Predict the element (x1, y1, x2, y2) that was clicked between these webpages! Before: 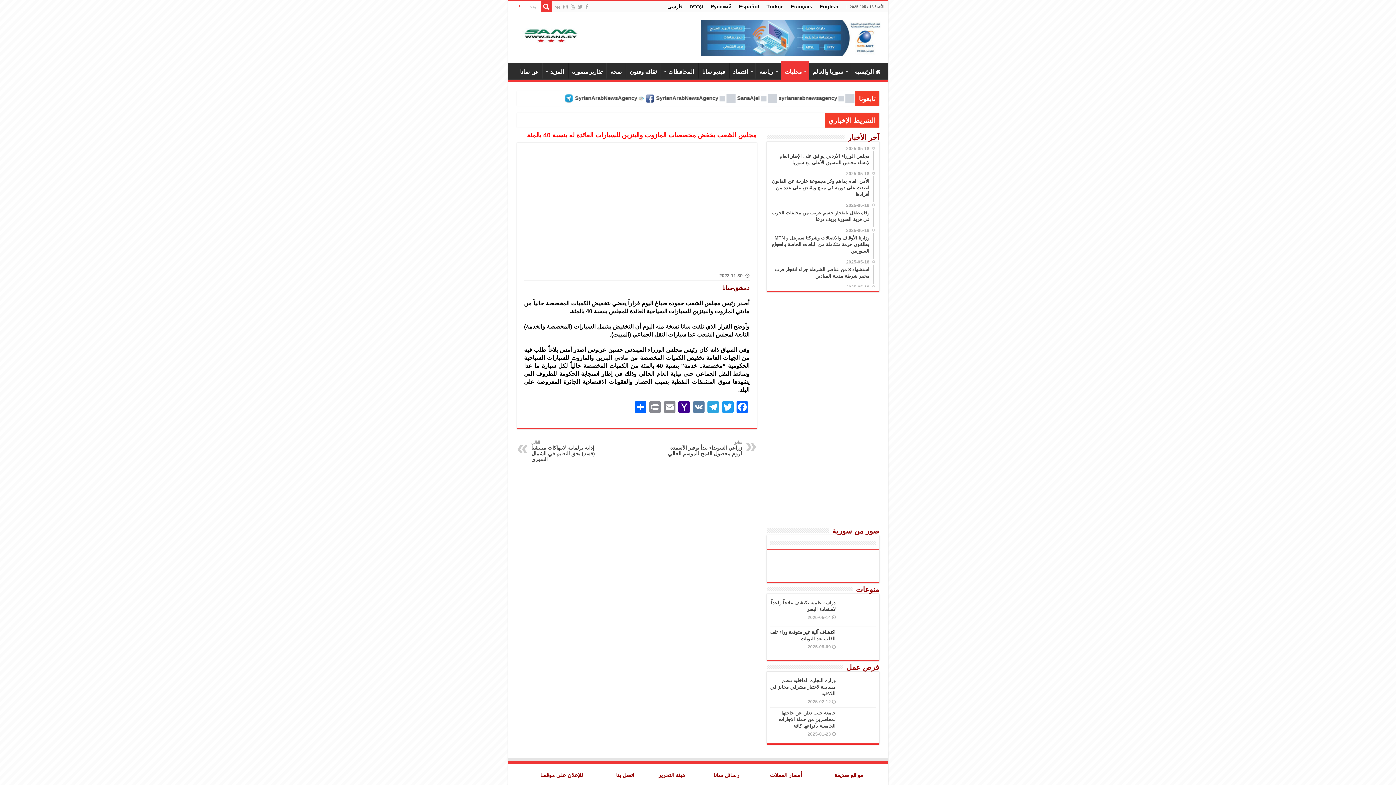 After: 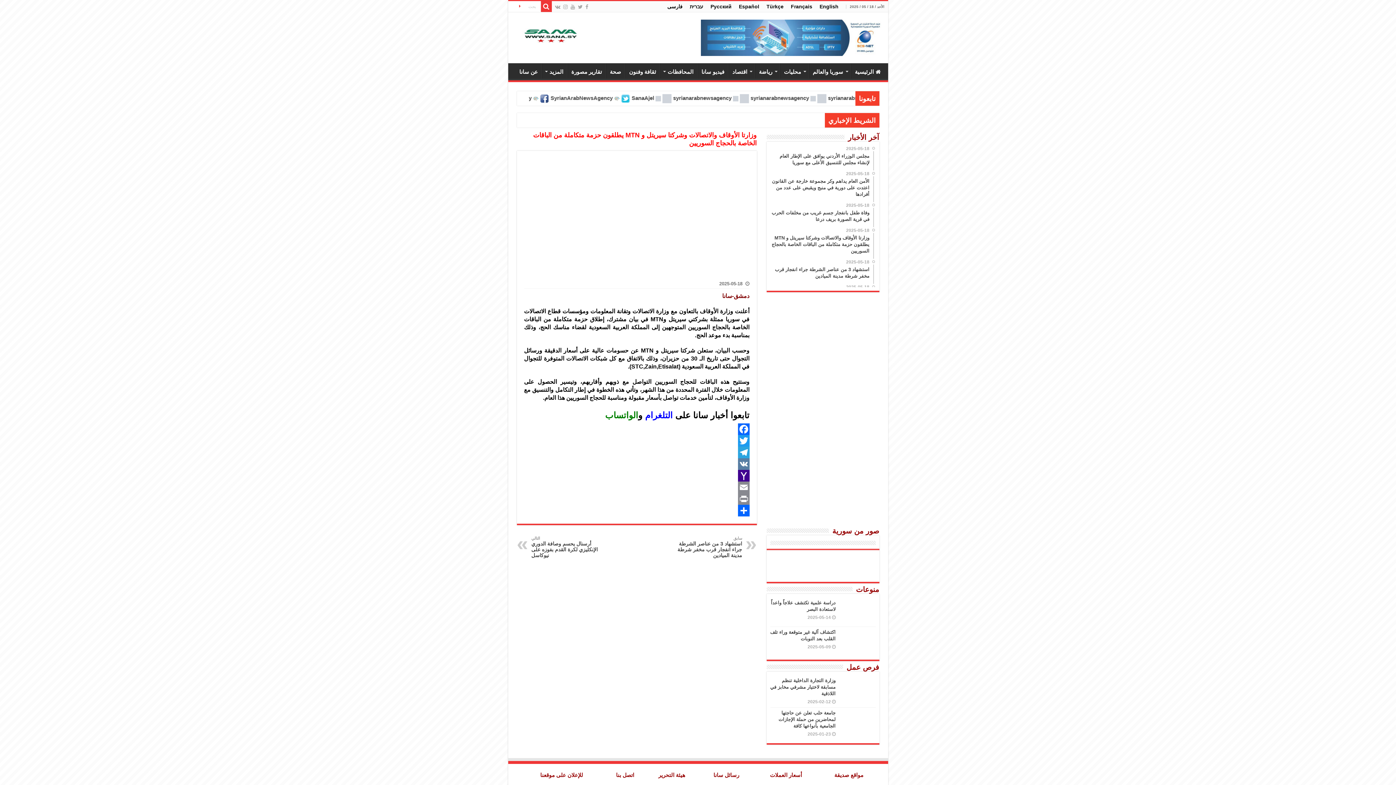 Action: bbox: (770, 227, 874, 258) label: 2025-05-18
وزارتا الأوقاف والاتصالات وشركتا سيريتل و MTN يطلقون حزمة متكاملة من الباقات الخاصة بالحجاج السوريين